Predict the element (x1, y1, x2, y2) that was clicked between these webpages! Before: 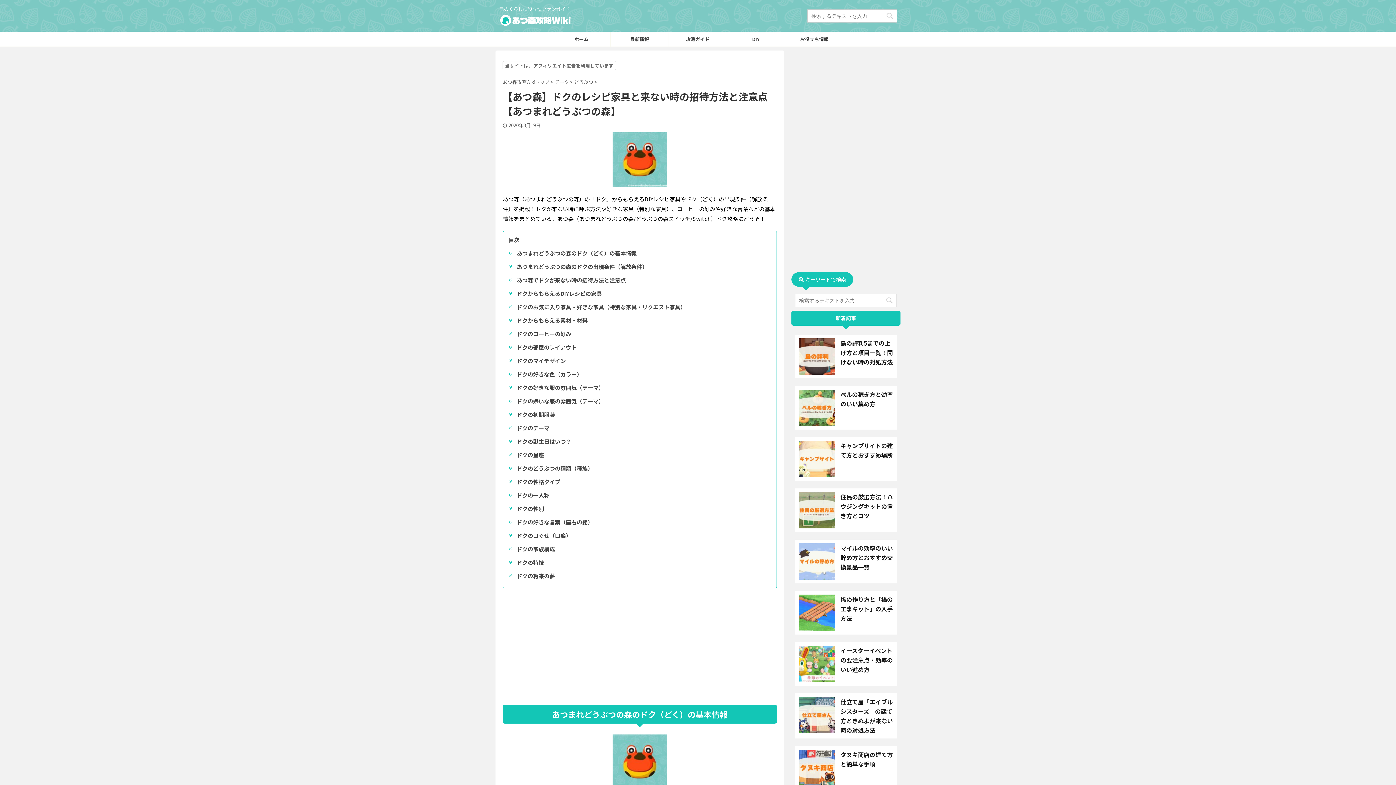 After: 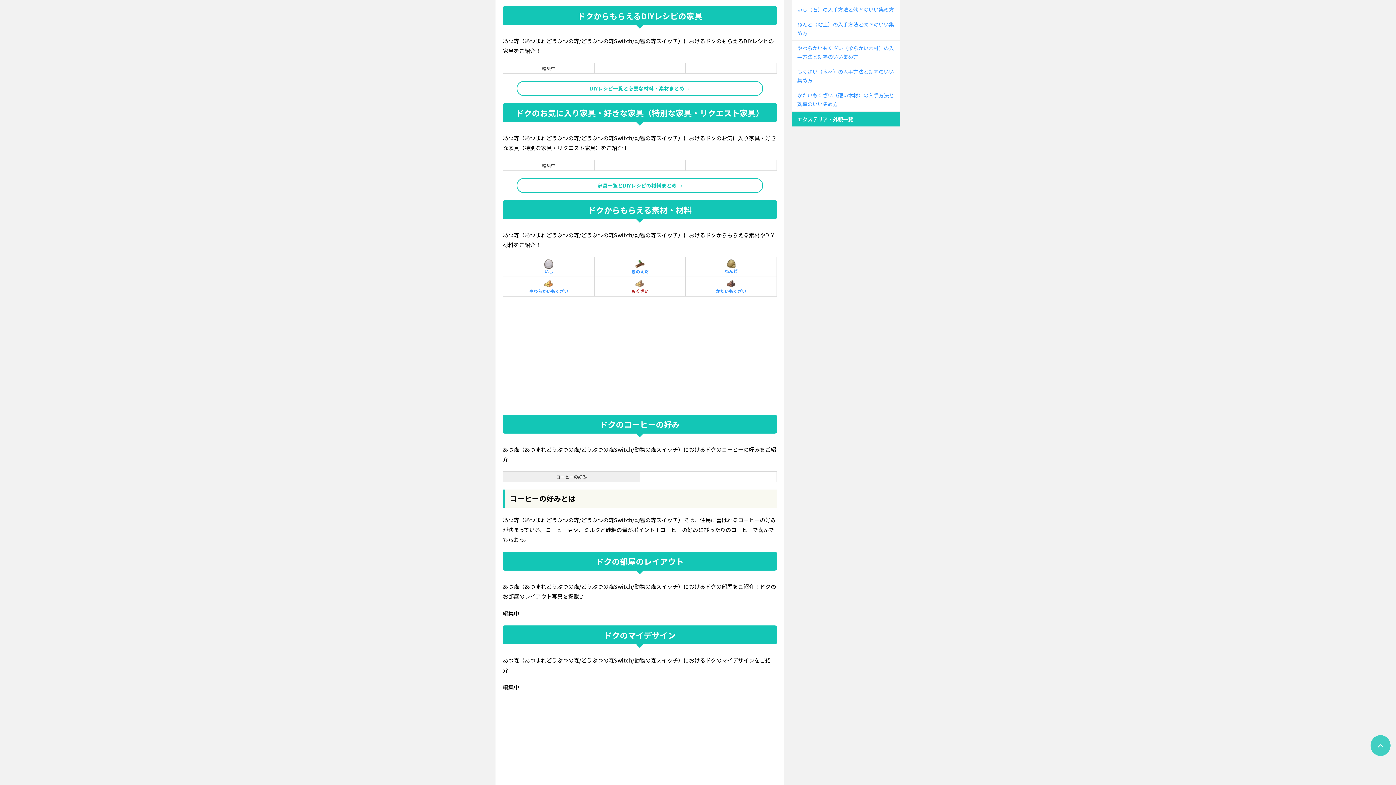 Action: label: ドクからもらえるDIYレシピの家具 bbox: (515, 286, 771, 300)